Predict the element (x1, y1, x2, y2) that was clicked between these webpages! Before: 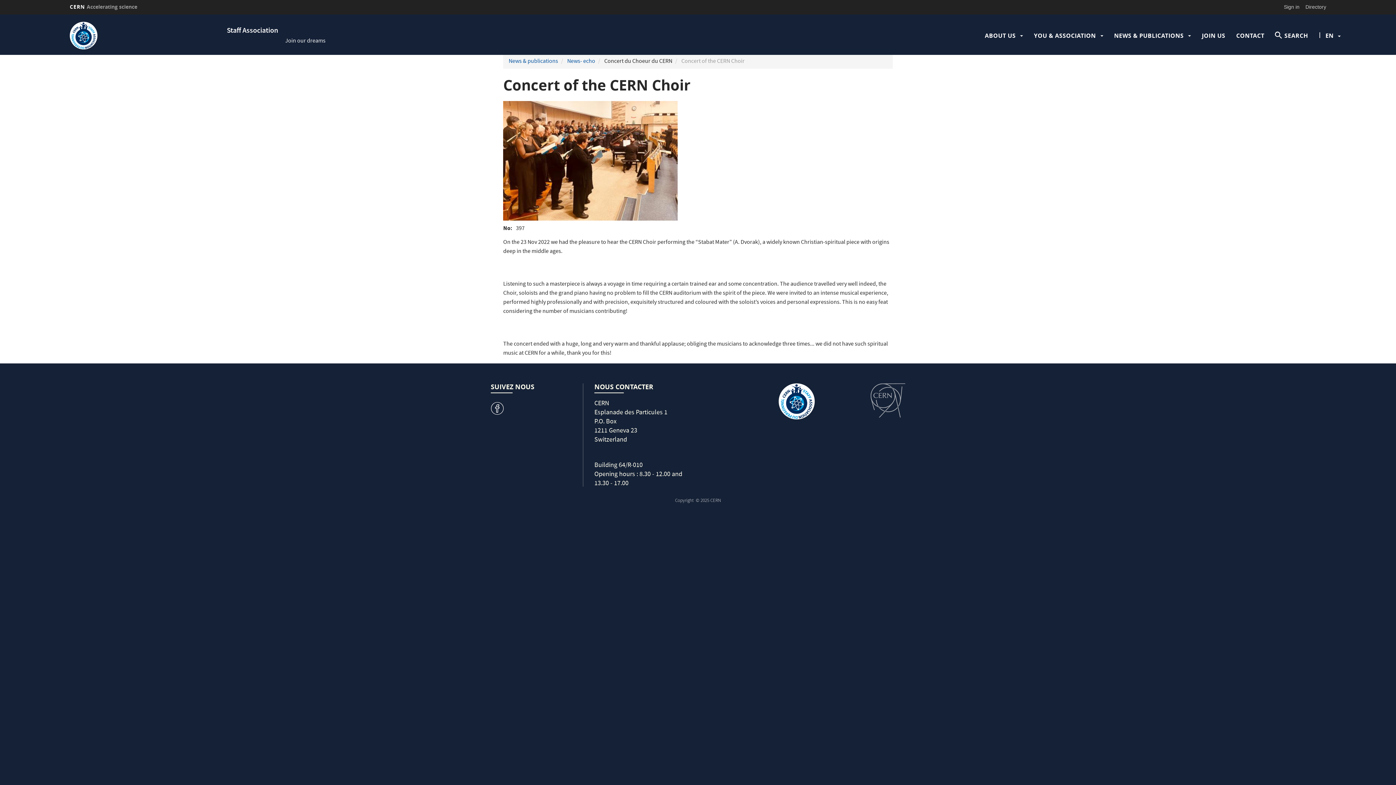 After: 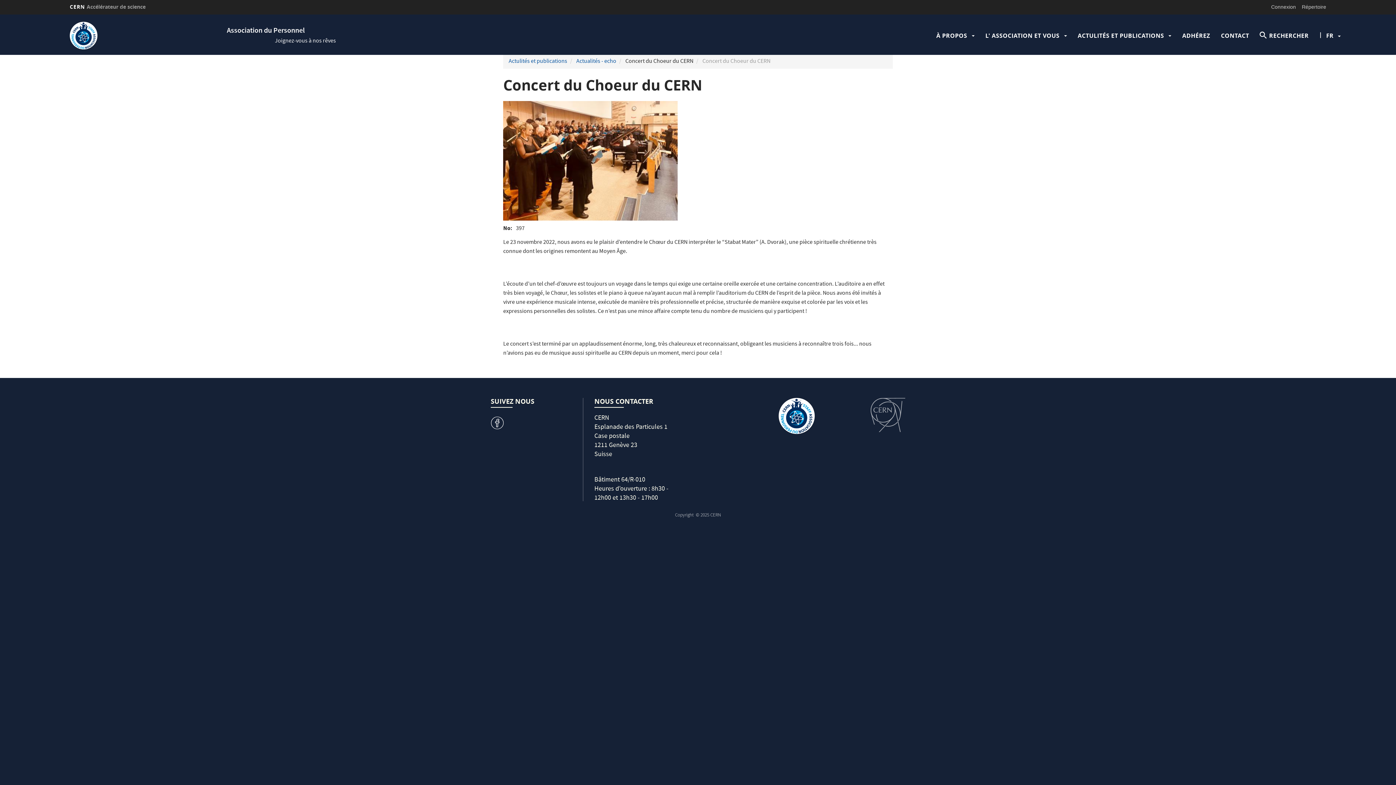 Action: bbox: (1326, 54, 1333, 63) label: FR